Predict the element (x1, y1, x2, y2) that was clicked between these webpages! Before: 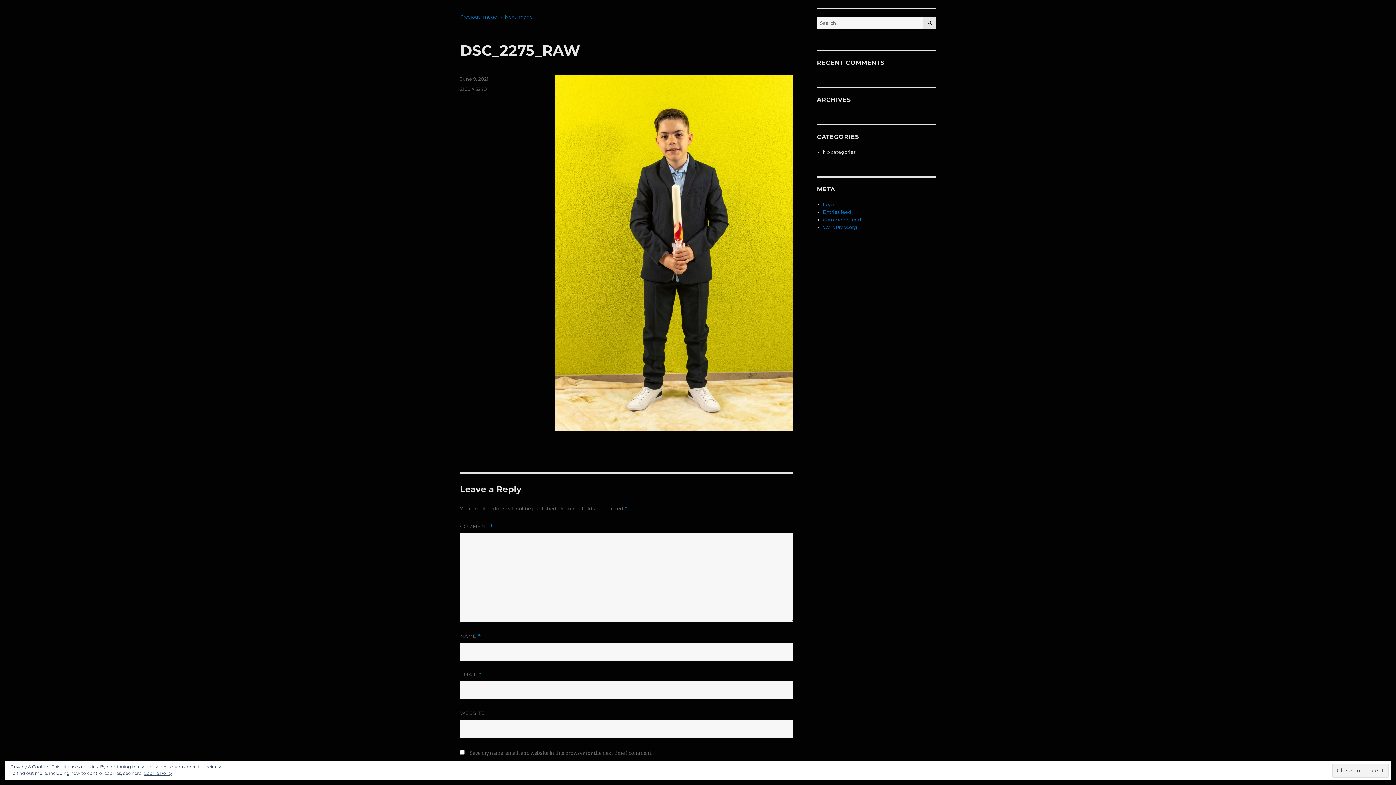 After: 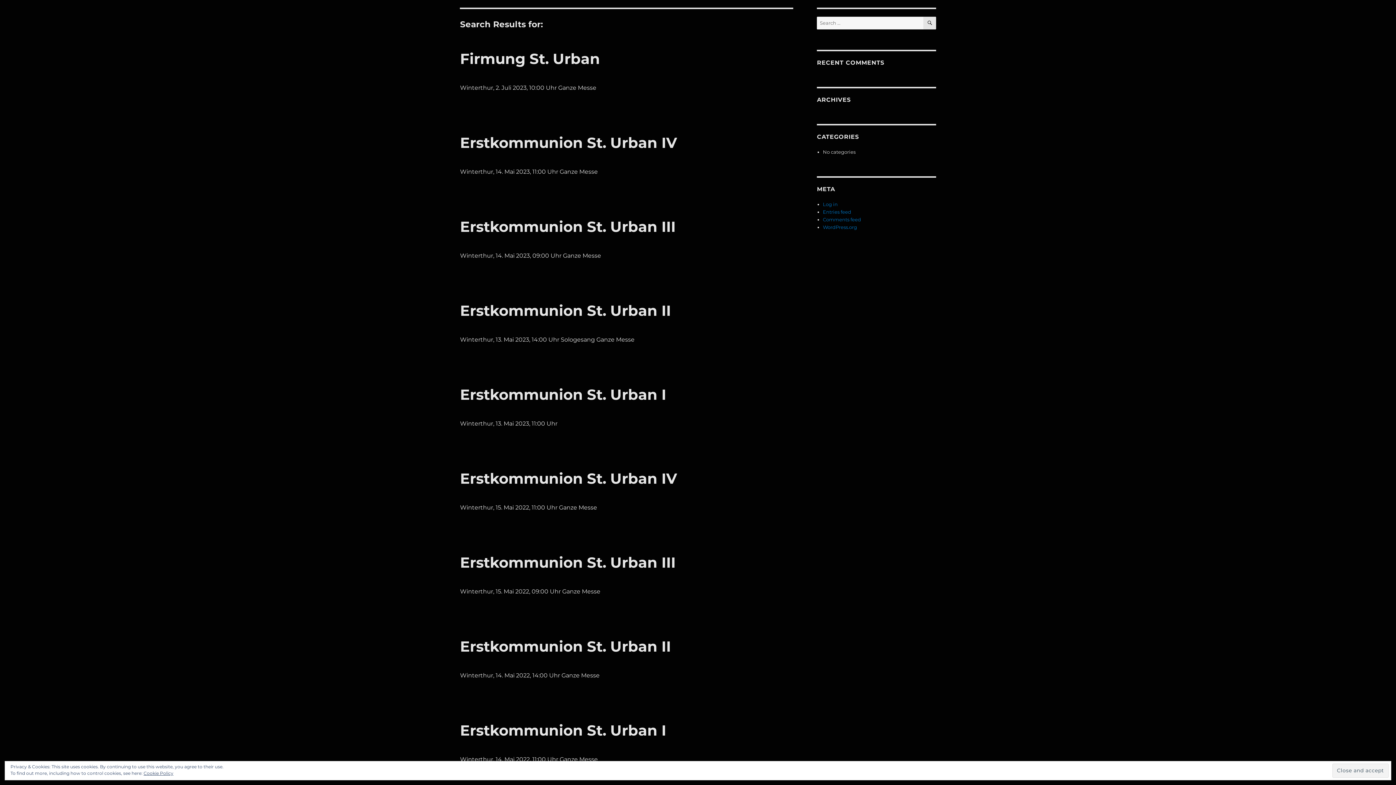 Action: bbox: (923, 16, 936, 29) label: SEARCH